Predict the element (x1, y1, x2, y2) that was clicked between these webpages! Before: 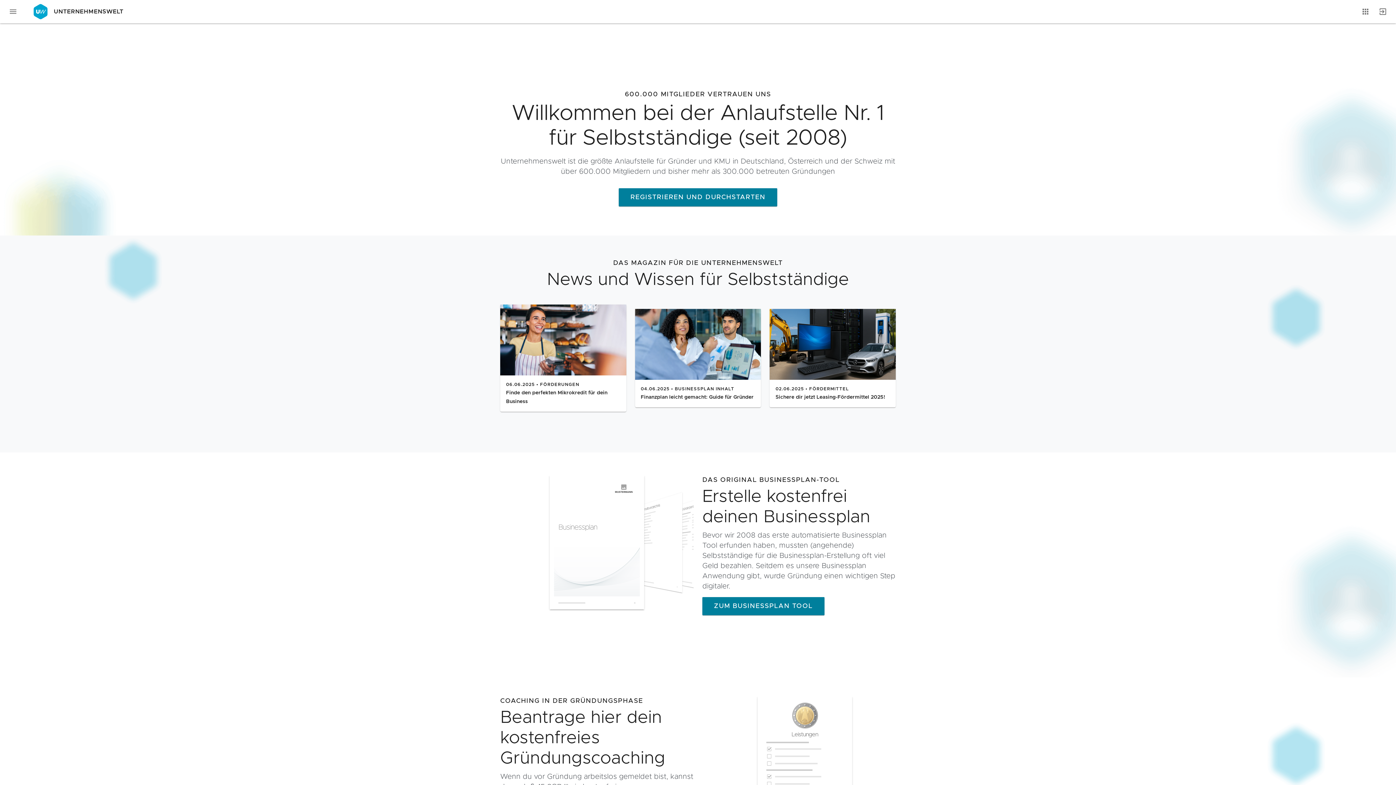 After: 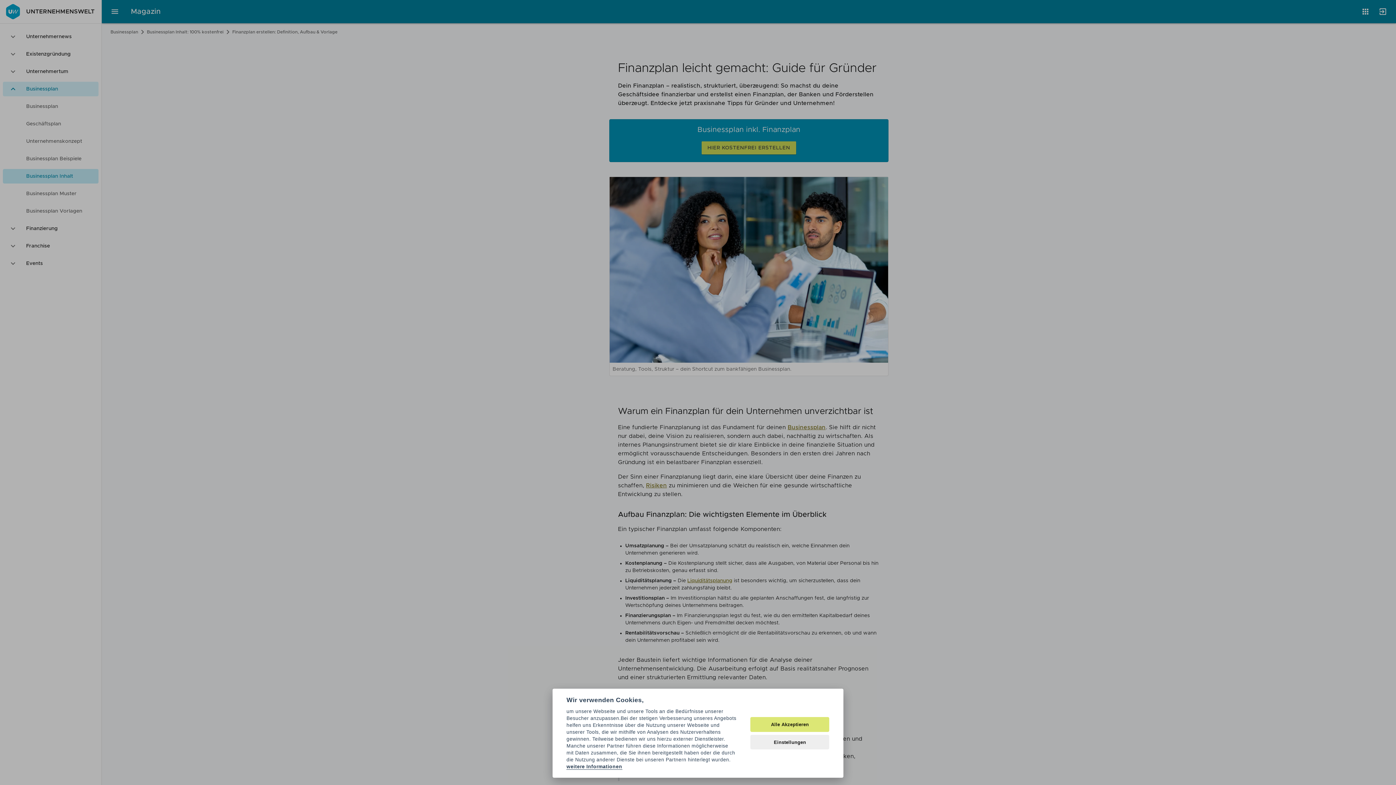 Action: bbox: (635, 309, 761, 407)